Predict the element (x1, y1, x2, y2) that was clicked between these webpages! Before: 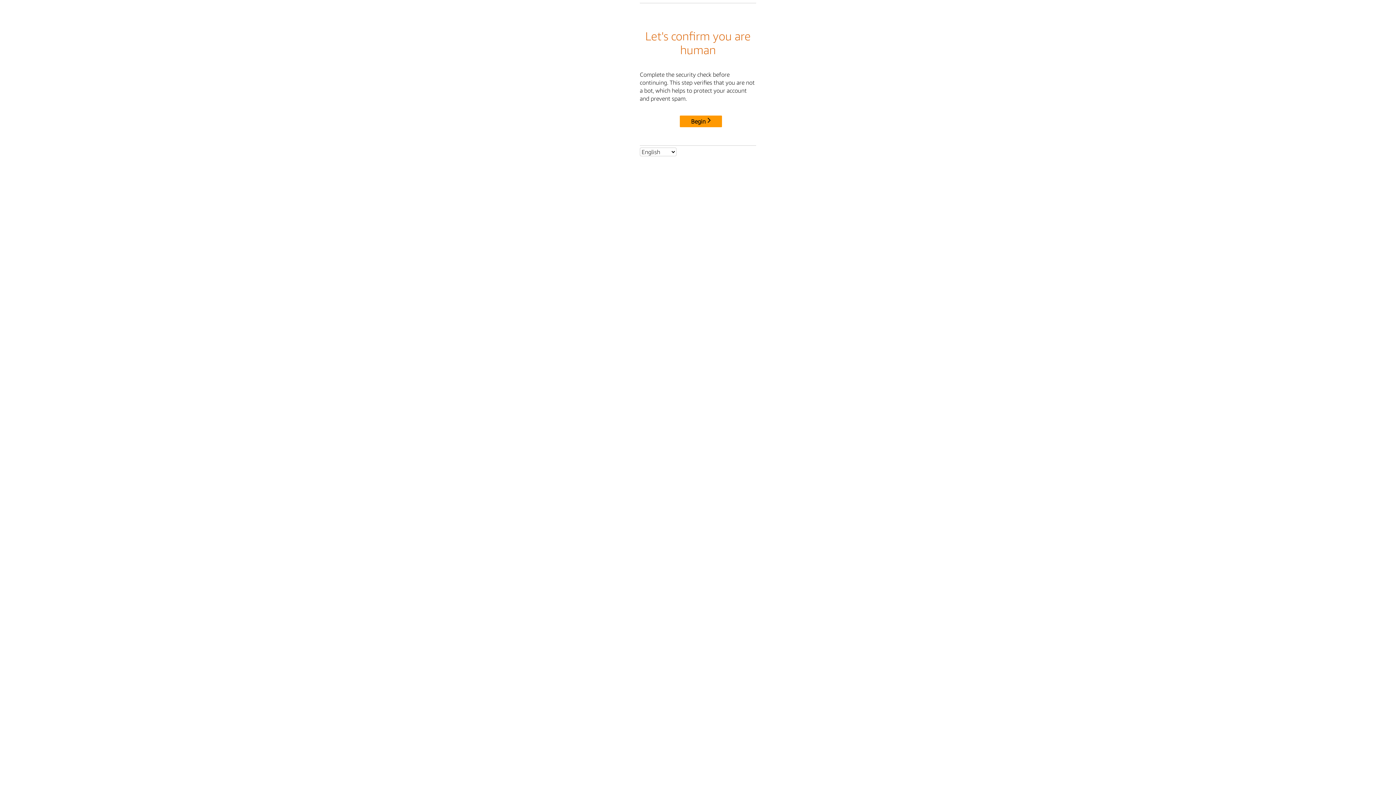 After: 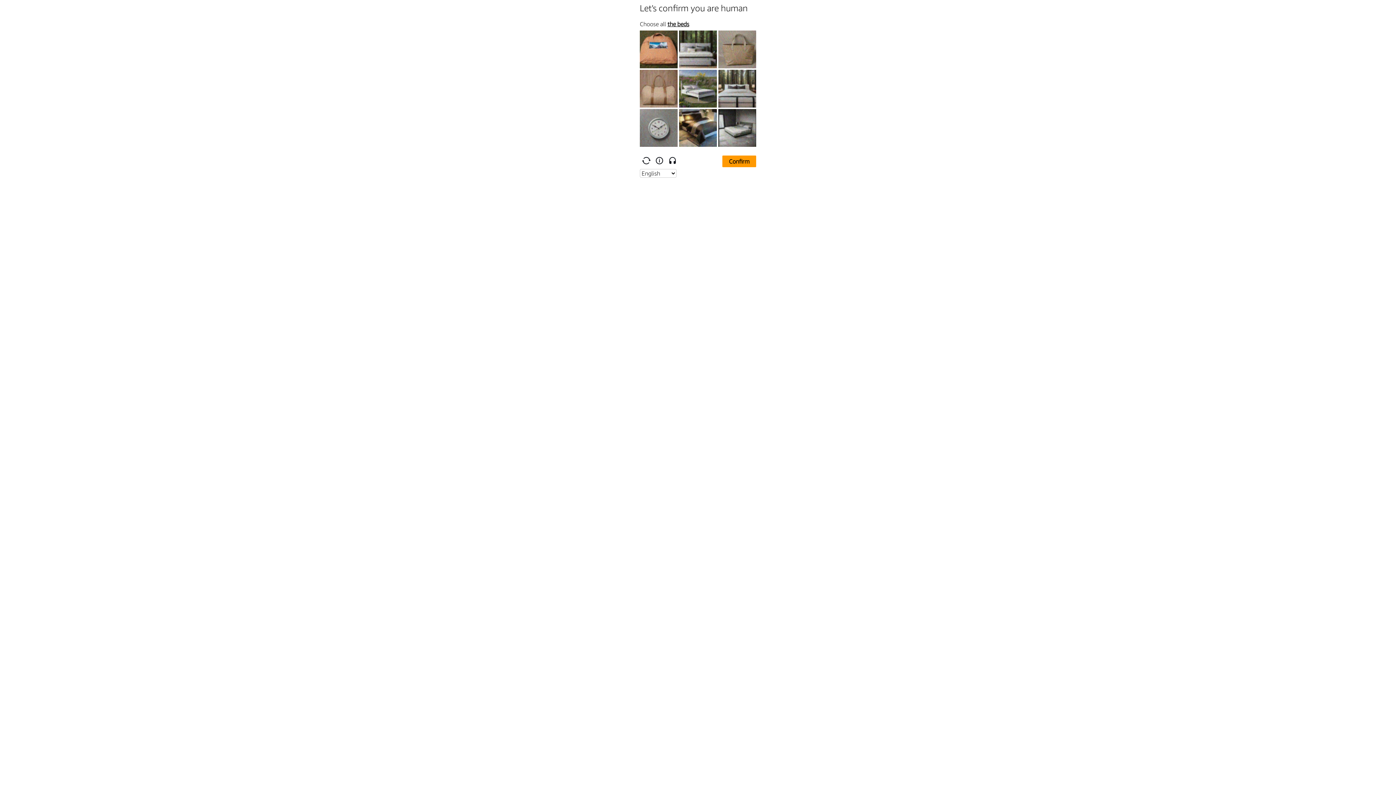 Action: bbox: (680, 115, 722, 127) label: Begin